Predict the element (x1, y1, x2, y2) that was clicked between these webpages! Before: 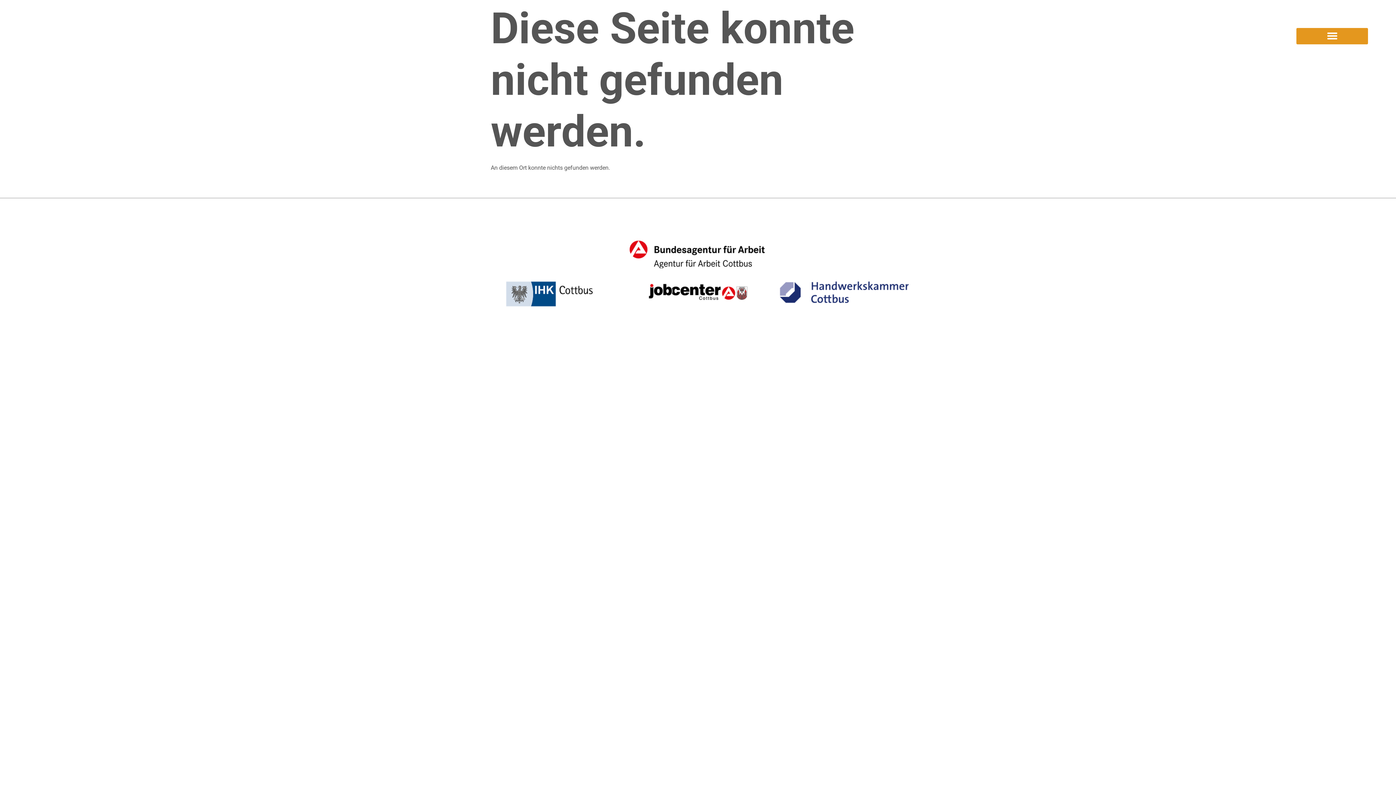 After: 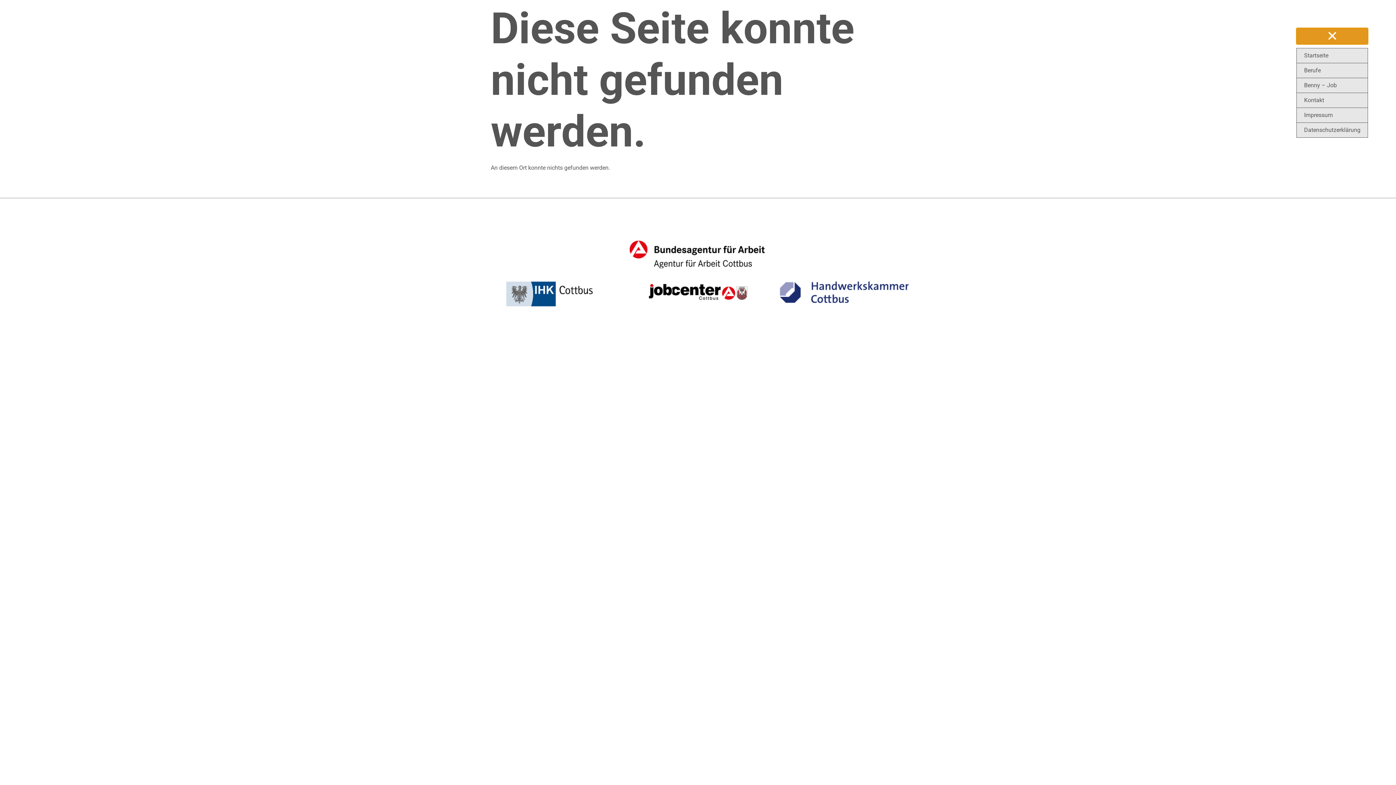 Action: label: Menu Toggle bbox: (1296, 27, 1368, 44)